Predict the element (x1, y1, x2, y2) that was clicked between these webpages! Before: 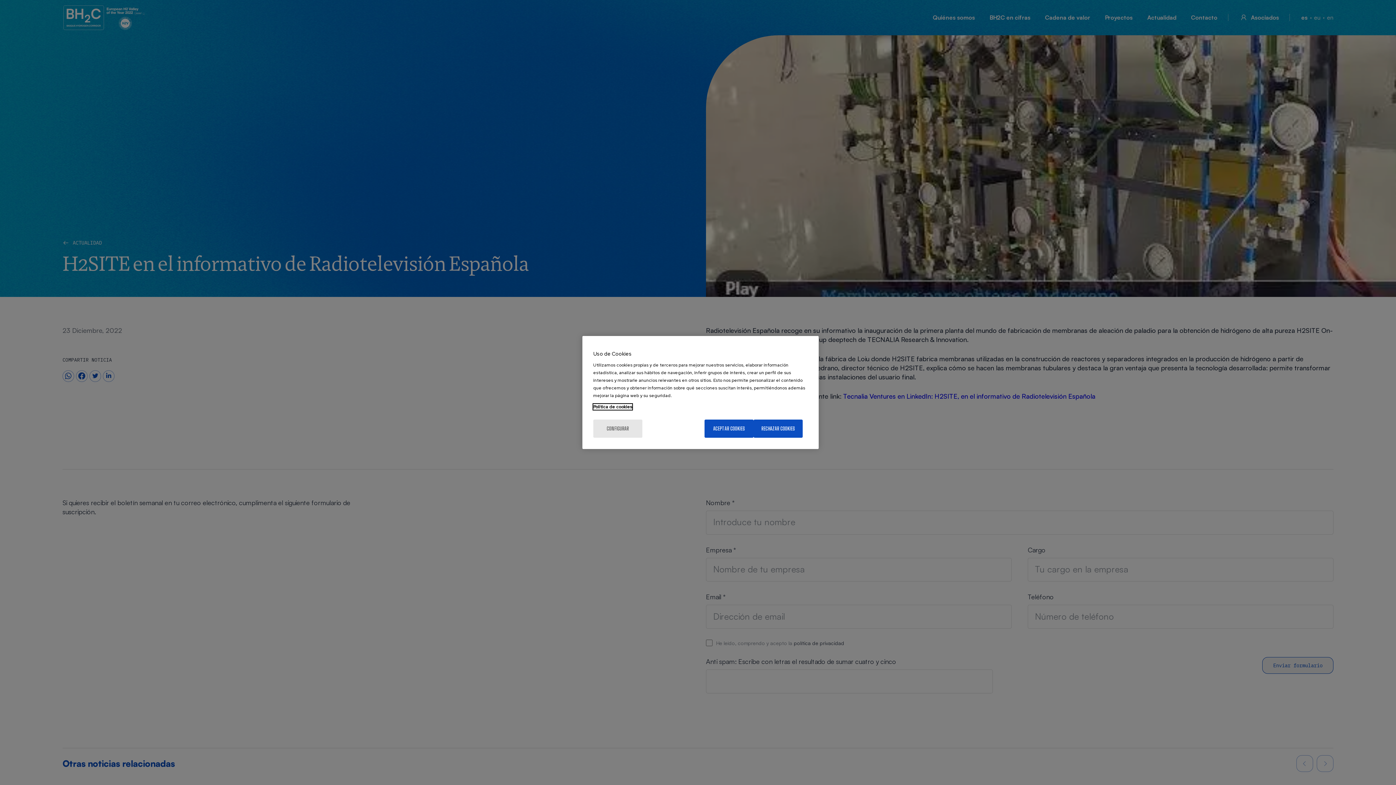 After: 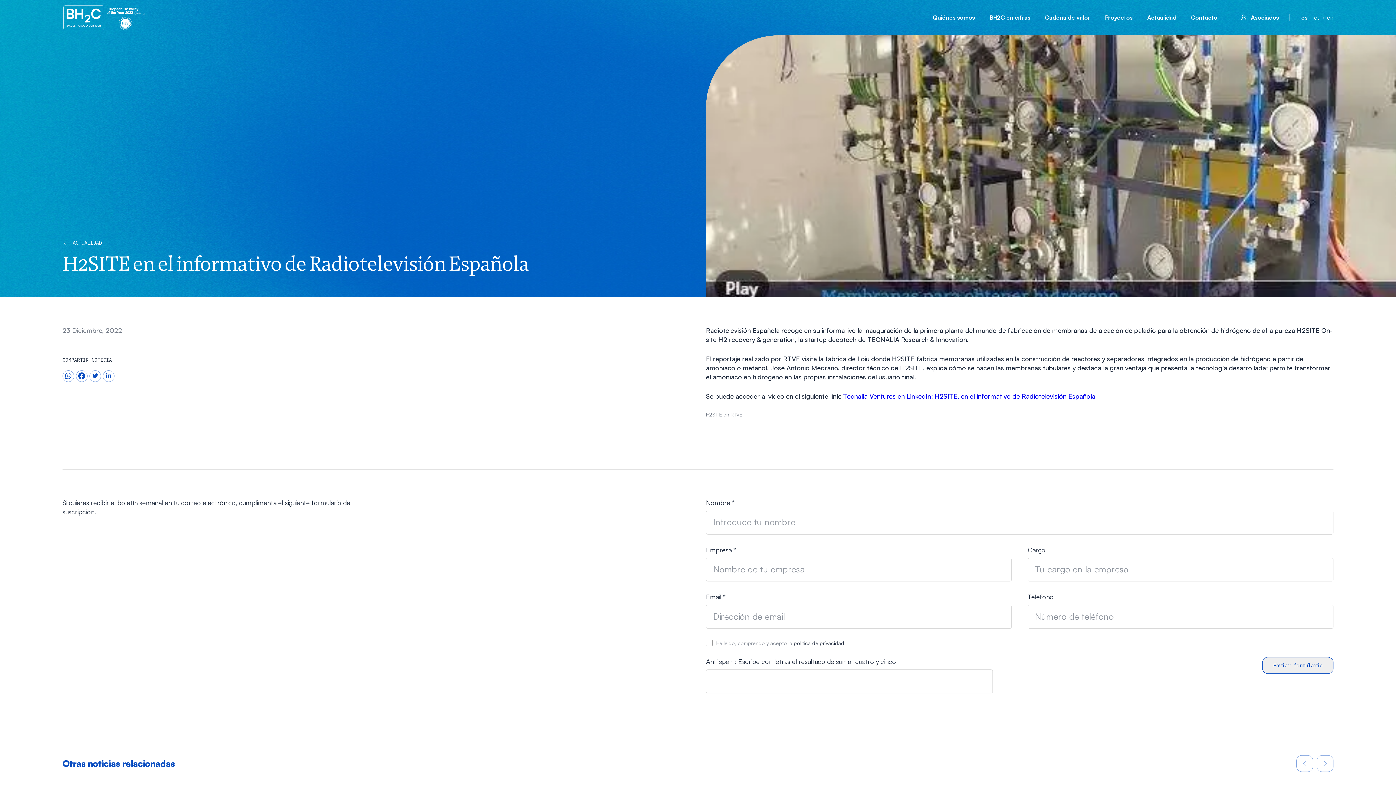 Action: label: RECHAZAR COOKIES bbox: (753, 419, 802, 438)